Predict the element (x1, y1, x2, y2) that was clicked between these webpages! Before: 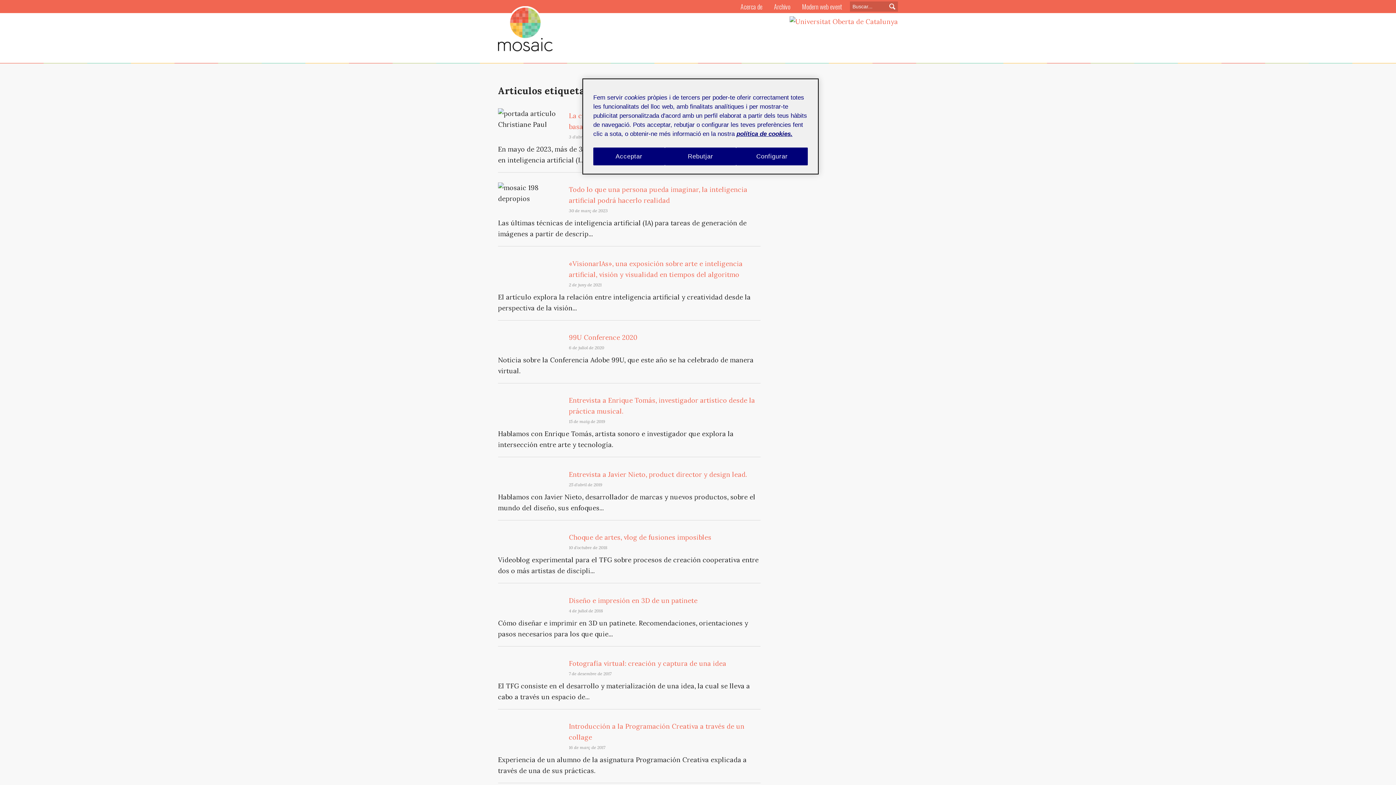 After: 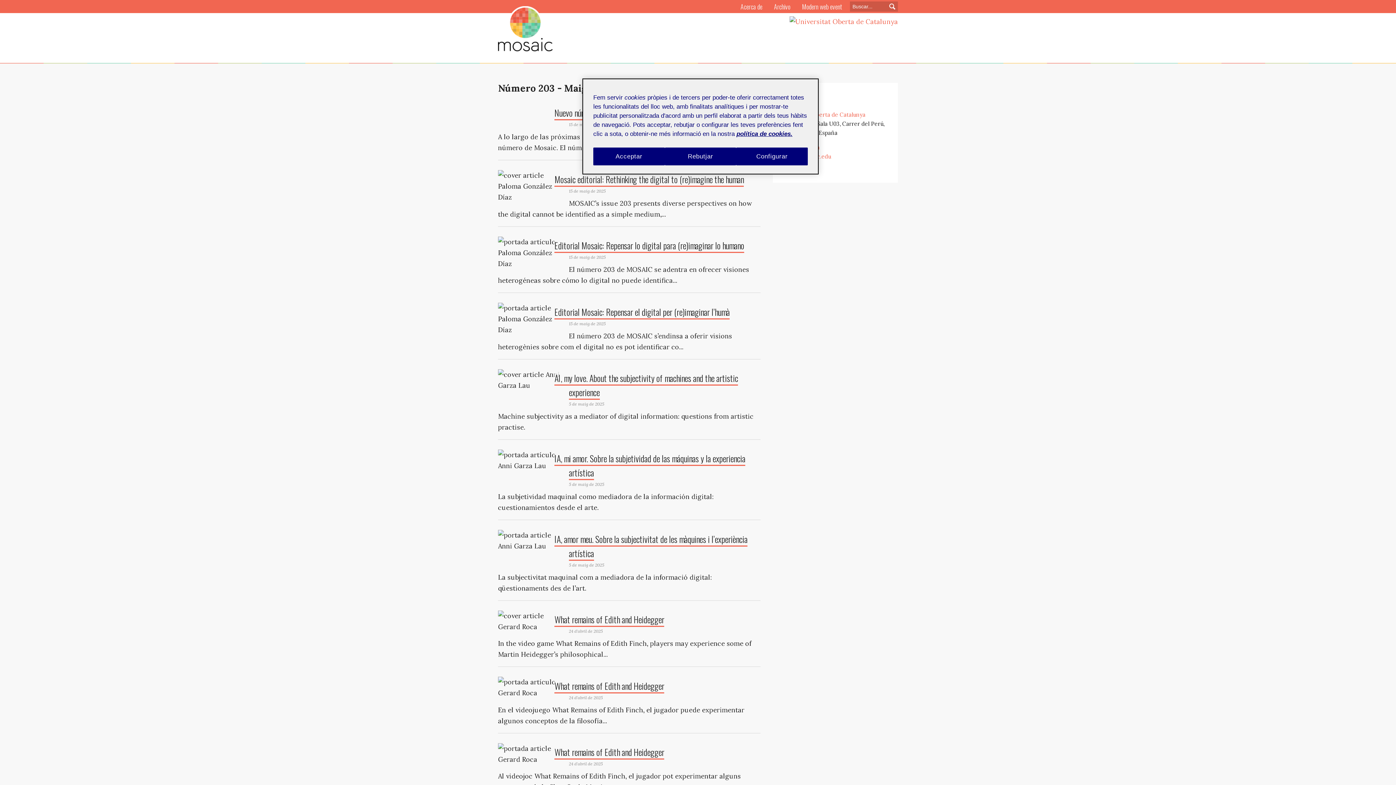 Action: bbox: (764, 1, 790, 12) label: Archivo